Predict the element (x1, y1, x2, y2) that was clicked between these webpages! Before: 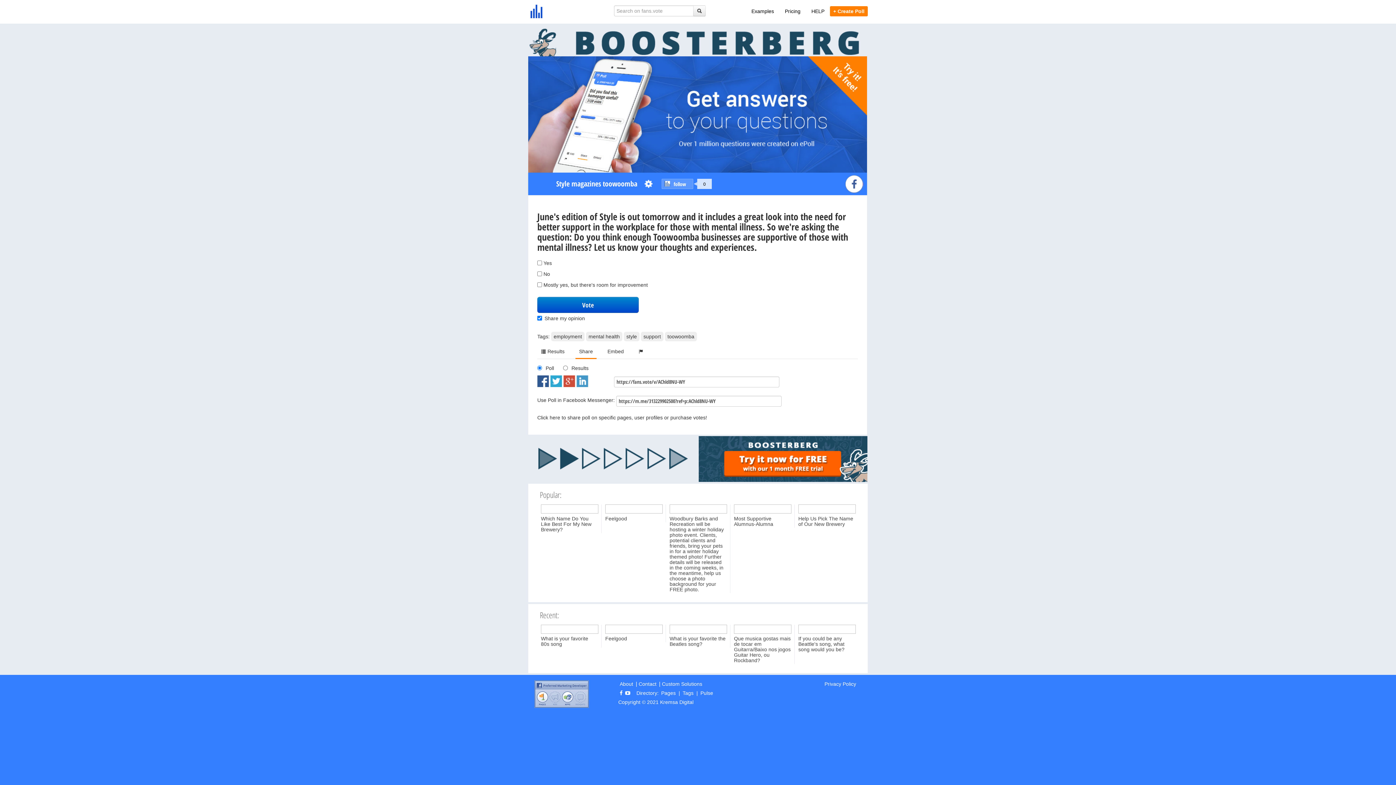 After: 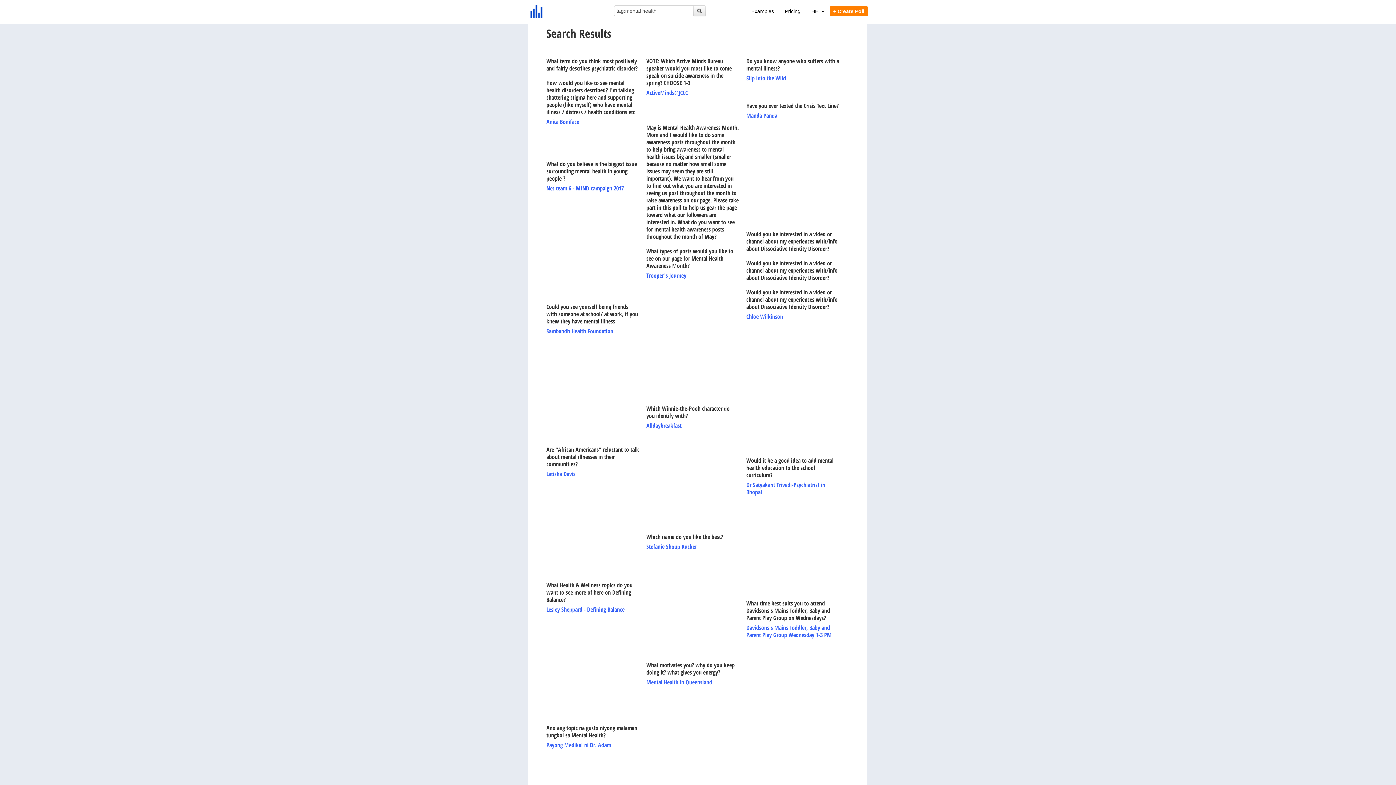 Action: label: mental health bbox: (586, 332, 622, 341)